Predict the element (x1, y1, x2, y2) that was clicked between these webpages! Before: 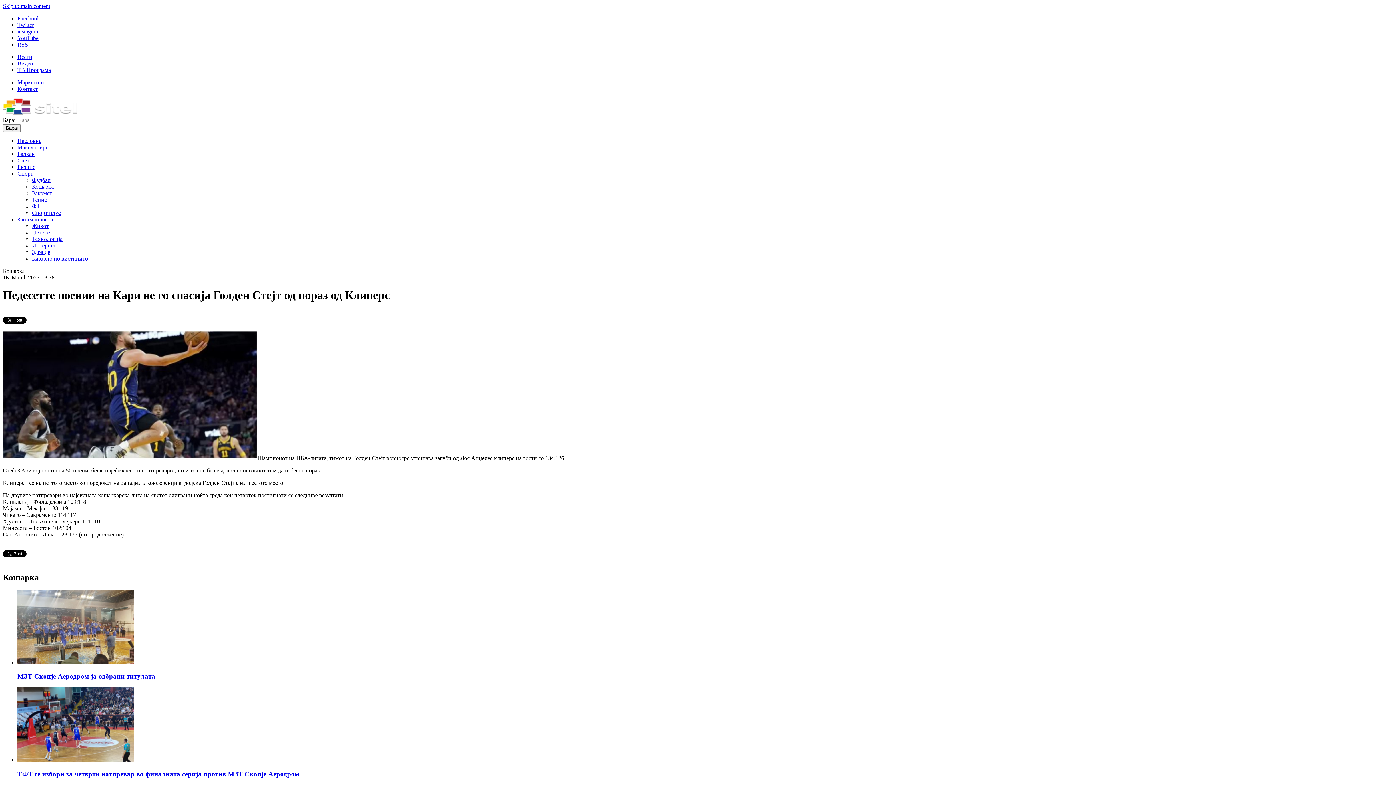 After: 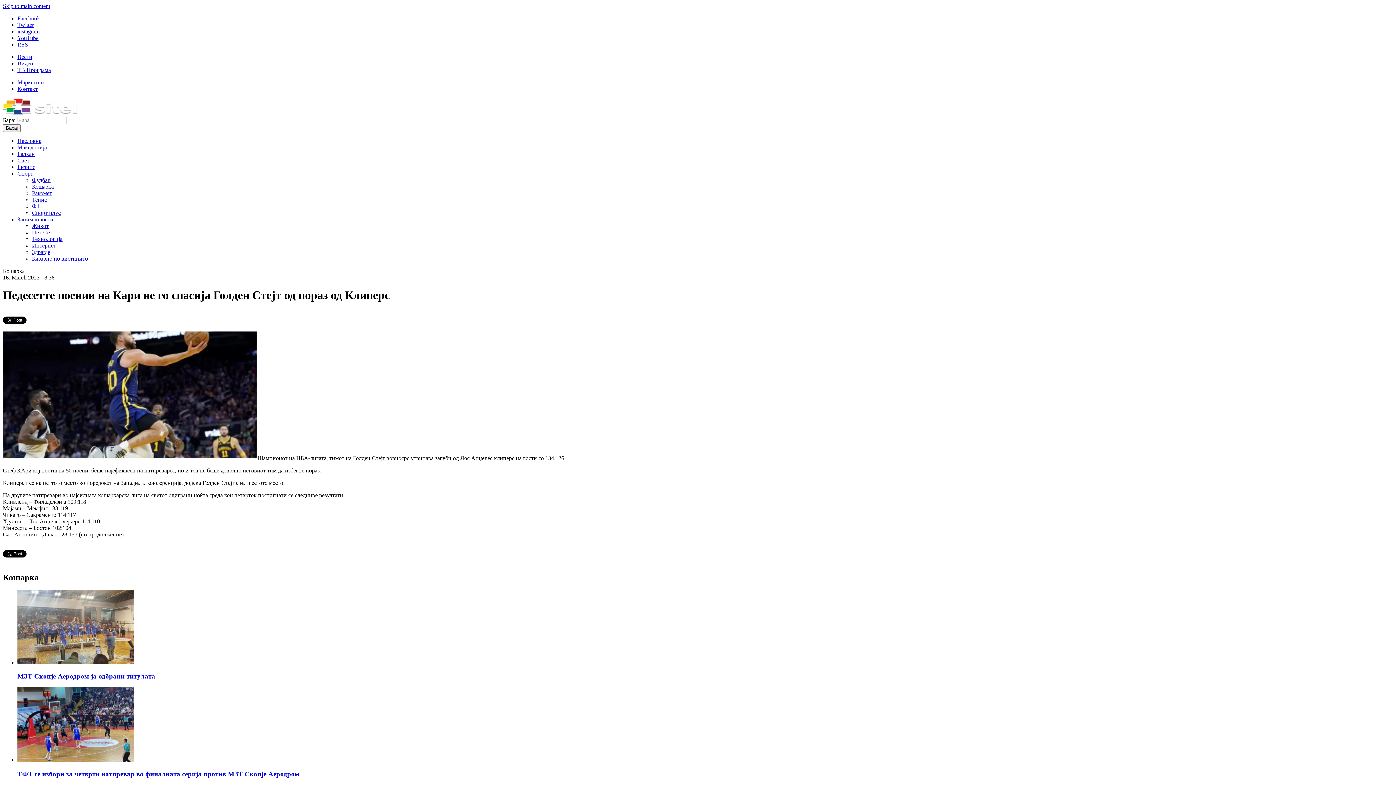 Action: label: Twitter bbox: (17, 21, 33, 28)